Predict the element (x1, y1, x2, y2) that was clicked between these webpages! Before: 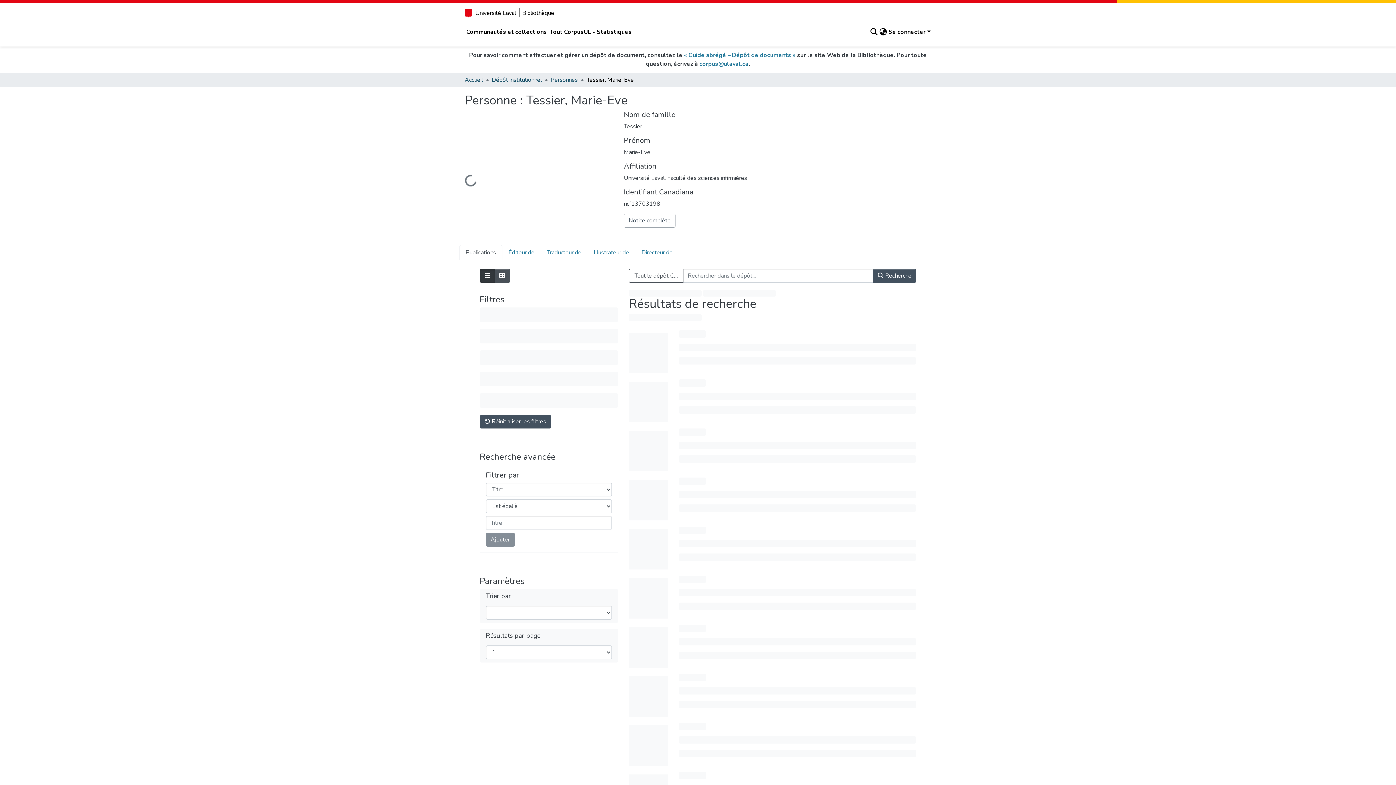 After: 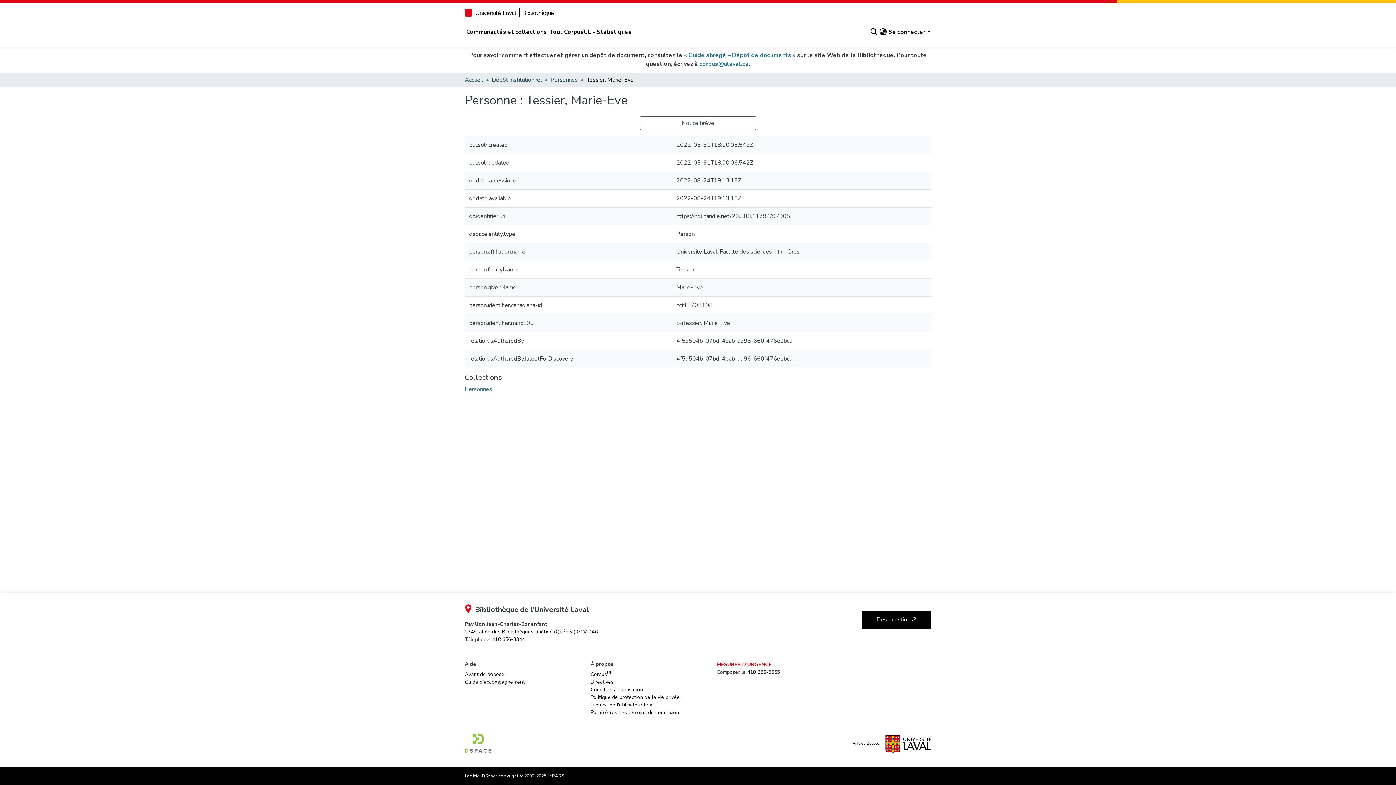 Action: bbox: (624, 213, 675, 227) label: Notice complète